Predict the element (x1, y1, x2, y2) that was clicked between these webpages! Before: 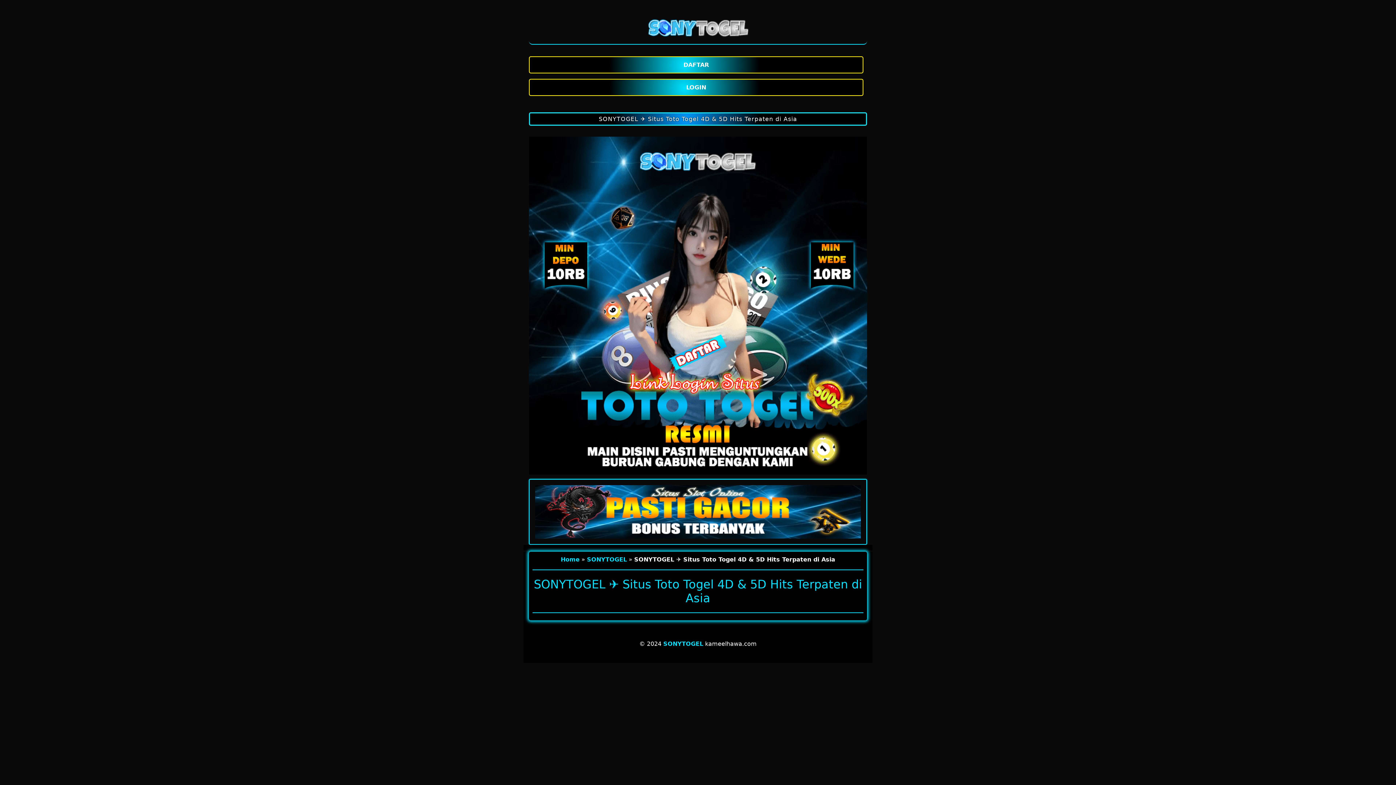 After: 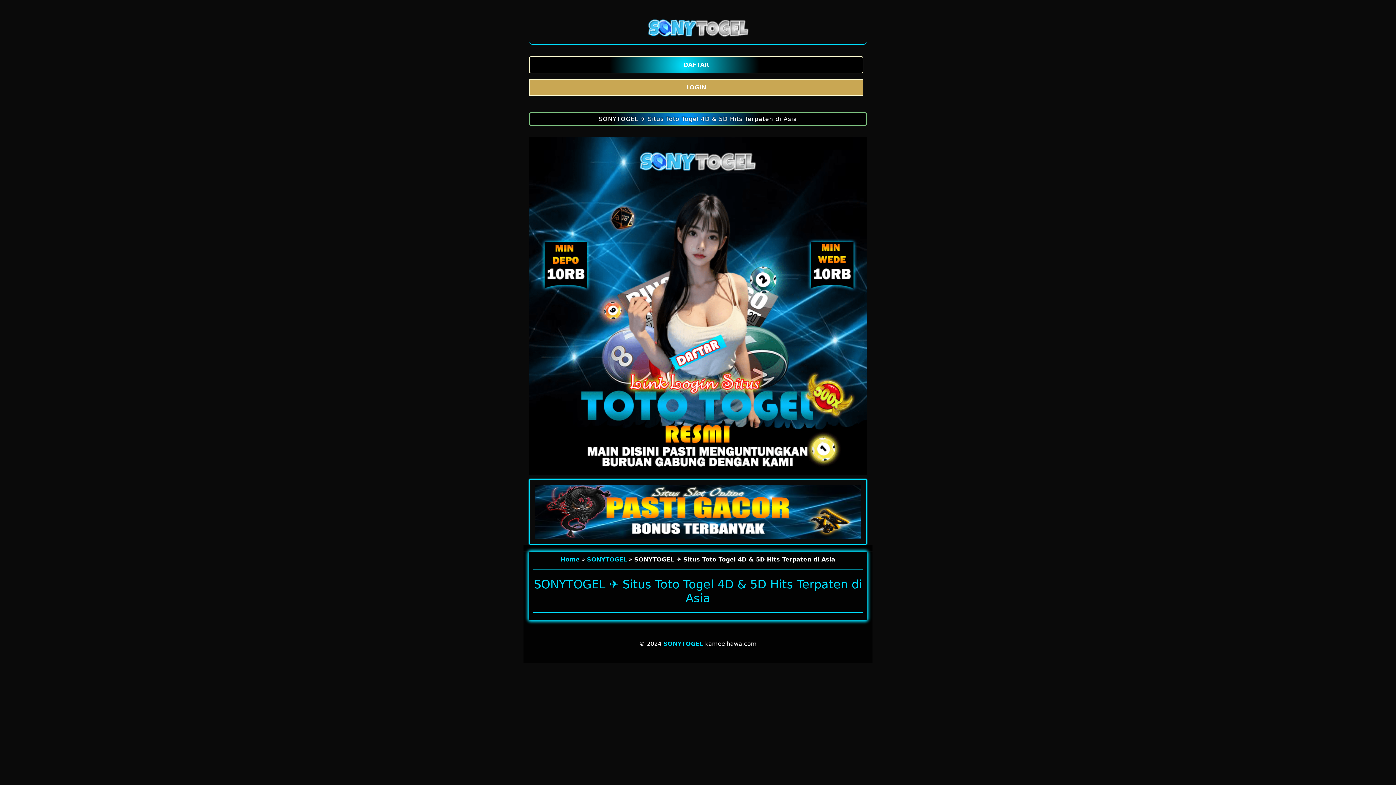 Action: bbox: (529, 78, 867, 96) label: LOGIN